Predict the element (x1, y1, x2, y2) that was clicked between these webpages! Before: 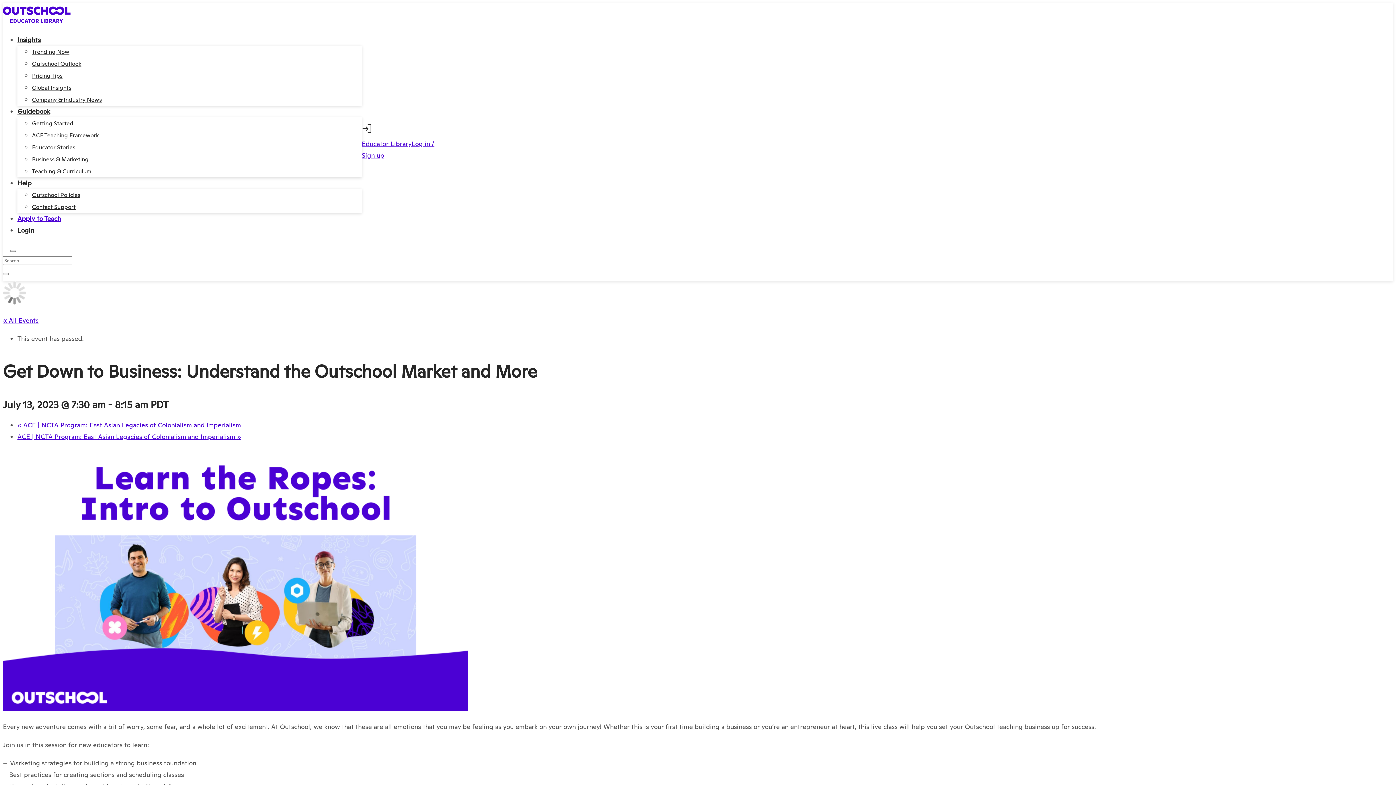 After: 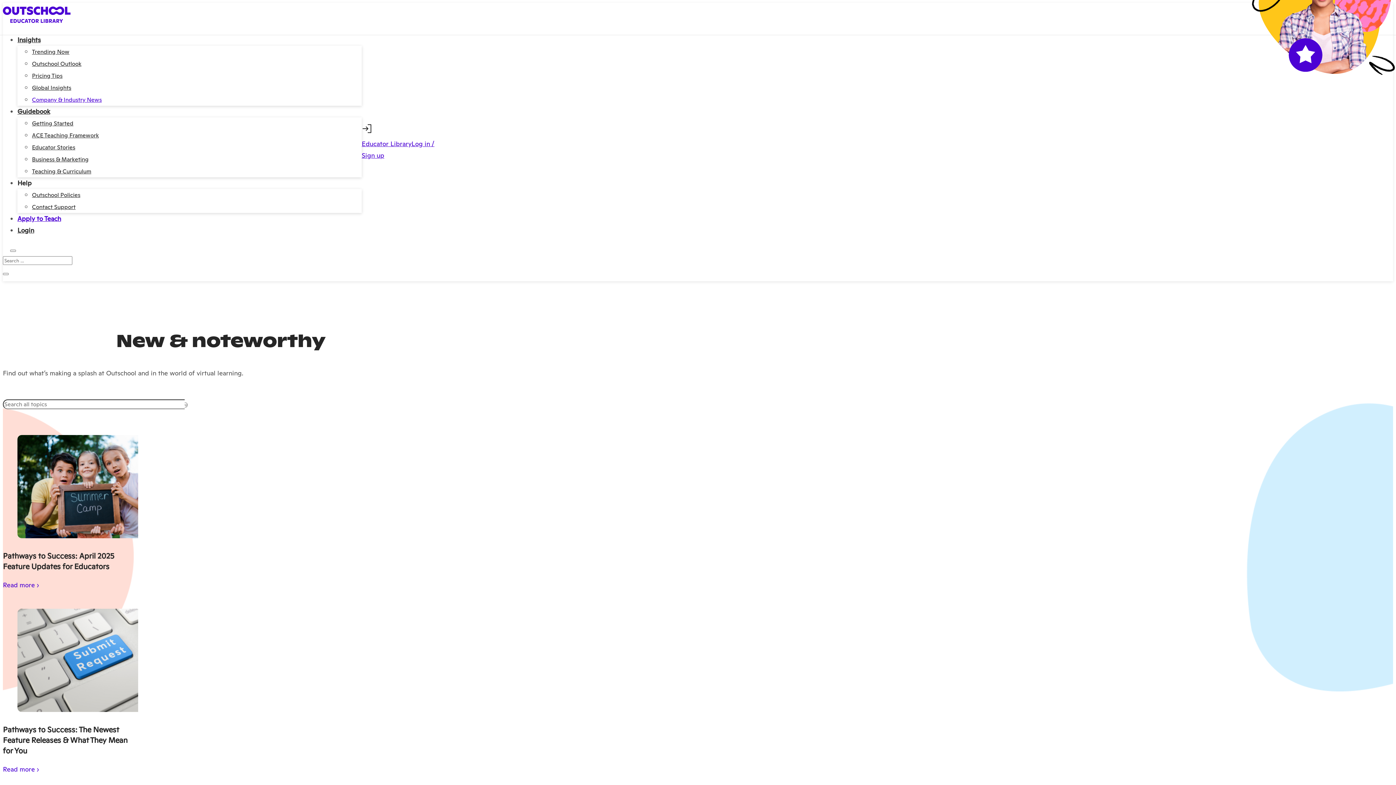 Action: label: Company & Industry News bbox: (32, 93, 101, 105)